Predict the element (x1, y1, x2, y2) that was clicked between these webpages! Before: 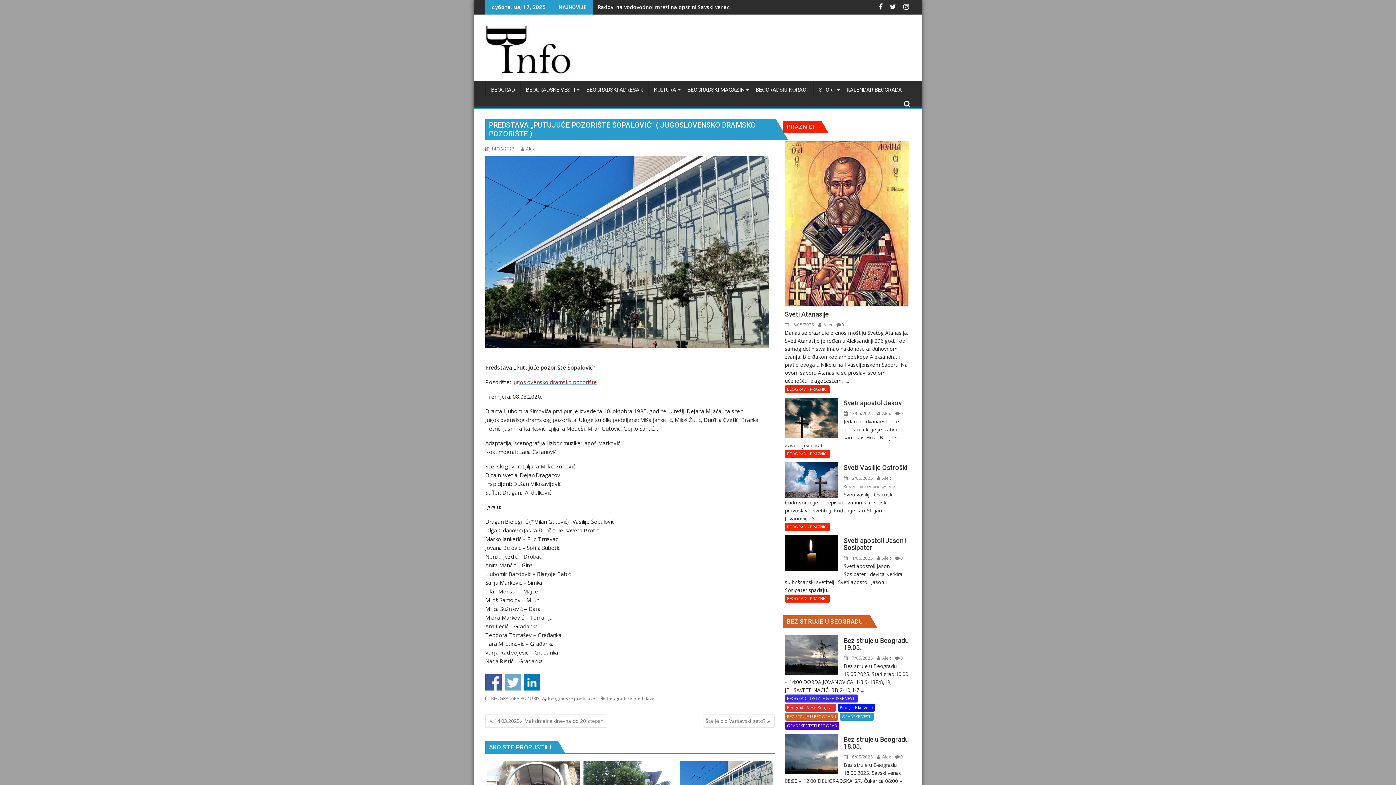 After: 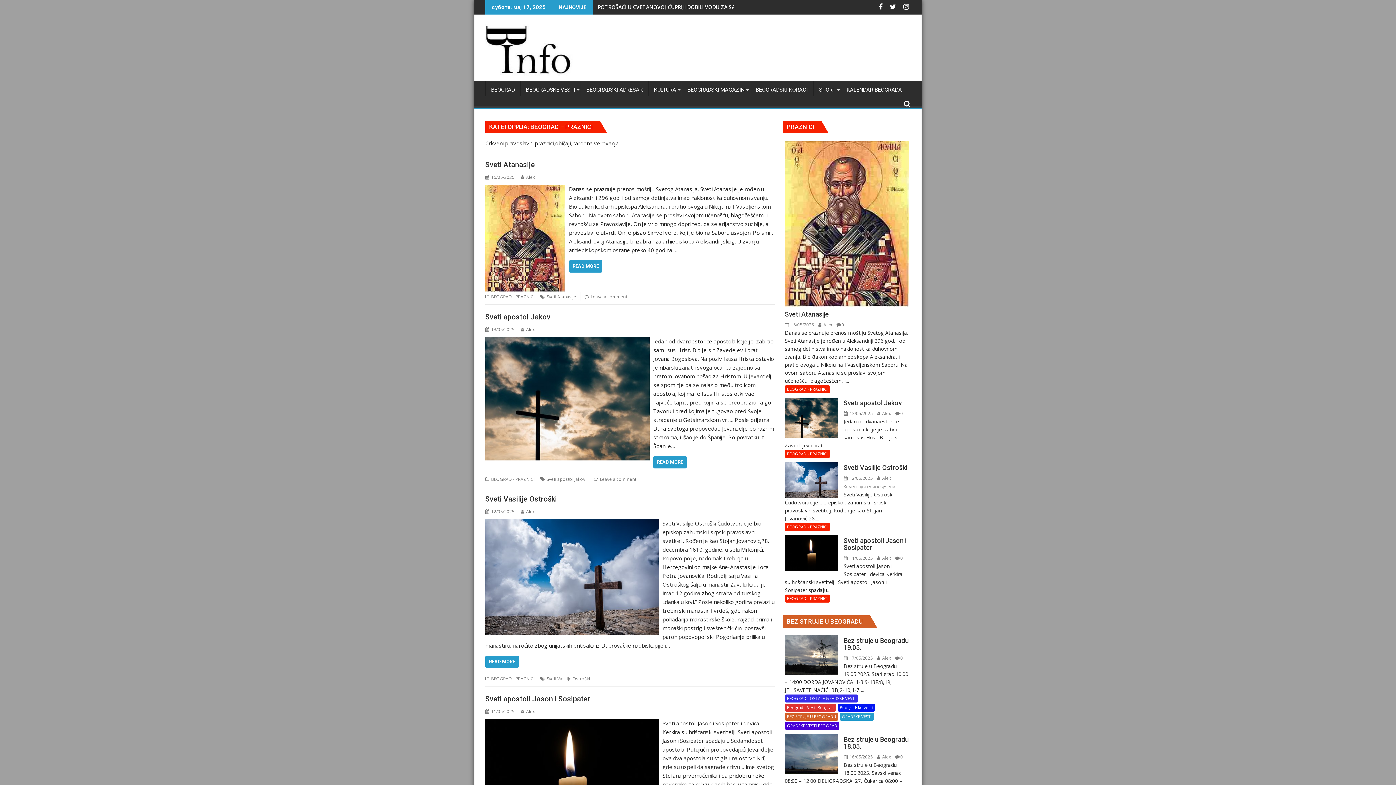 Action: bbox: (785, 595, 830, 603) label: BEOGRAD - PRAZNICI